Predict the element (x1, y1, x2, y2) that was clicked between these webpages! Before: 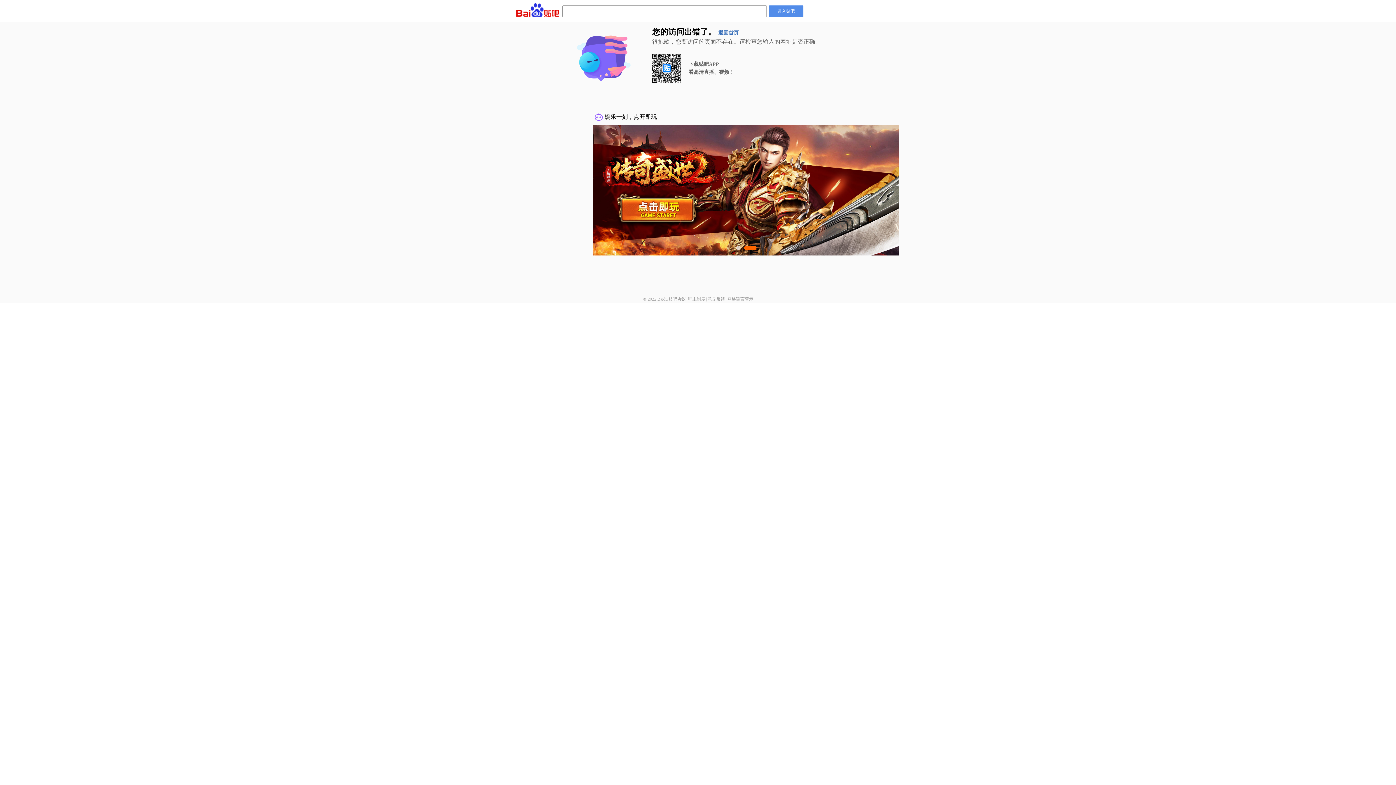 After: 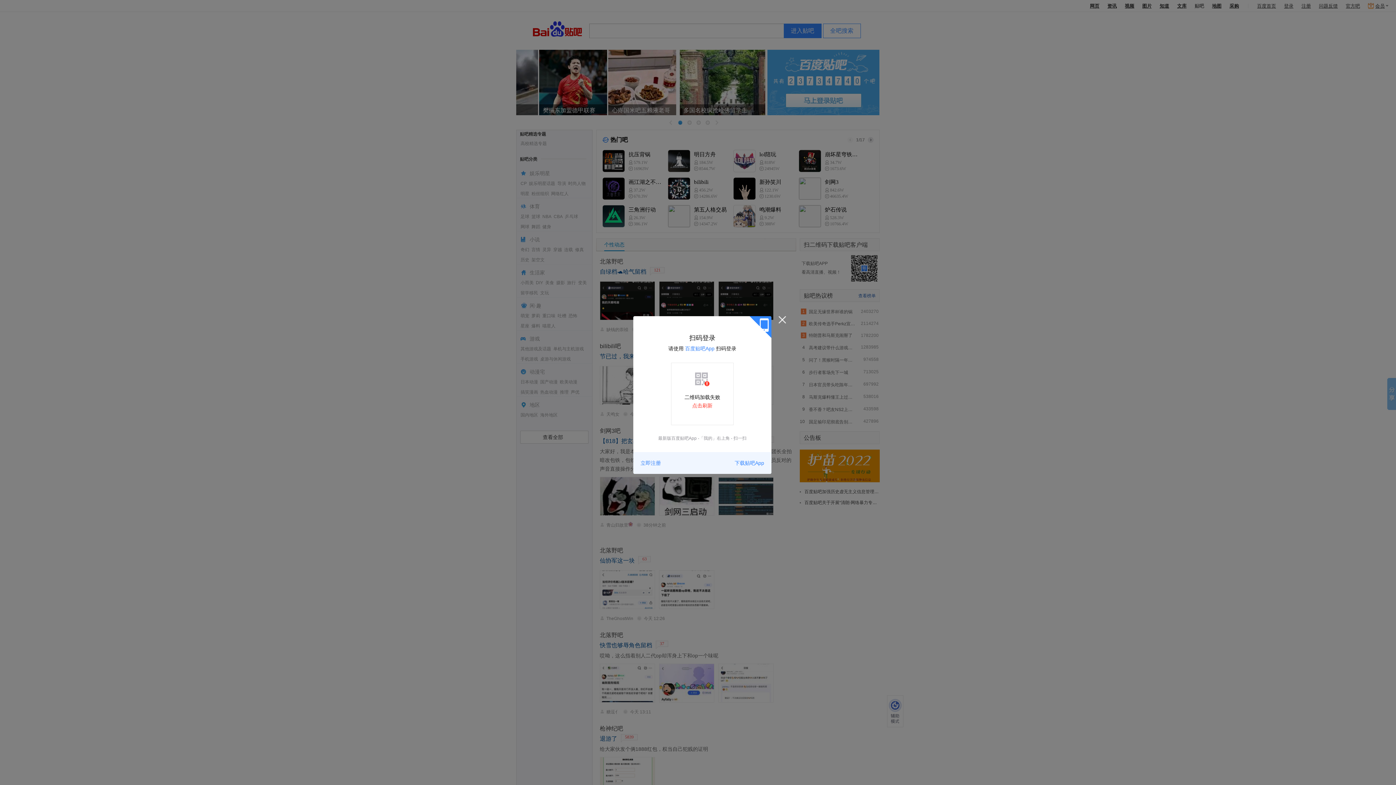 Action: bbox: (718, 30, 738, 35) label: 返回首页